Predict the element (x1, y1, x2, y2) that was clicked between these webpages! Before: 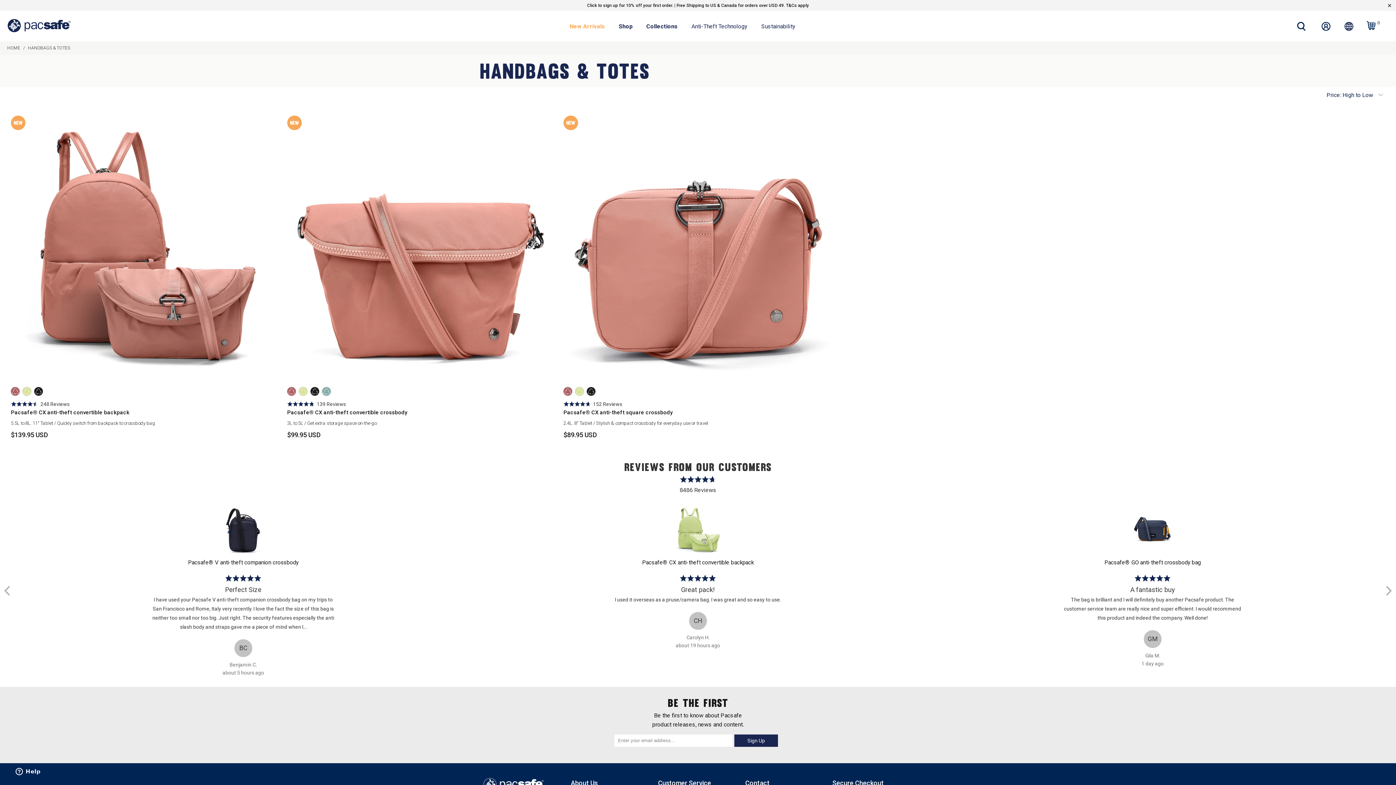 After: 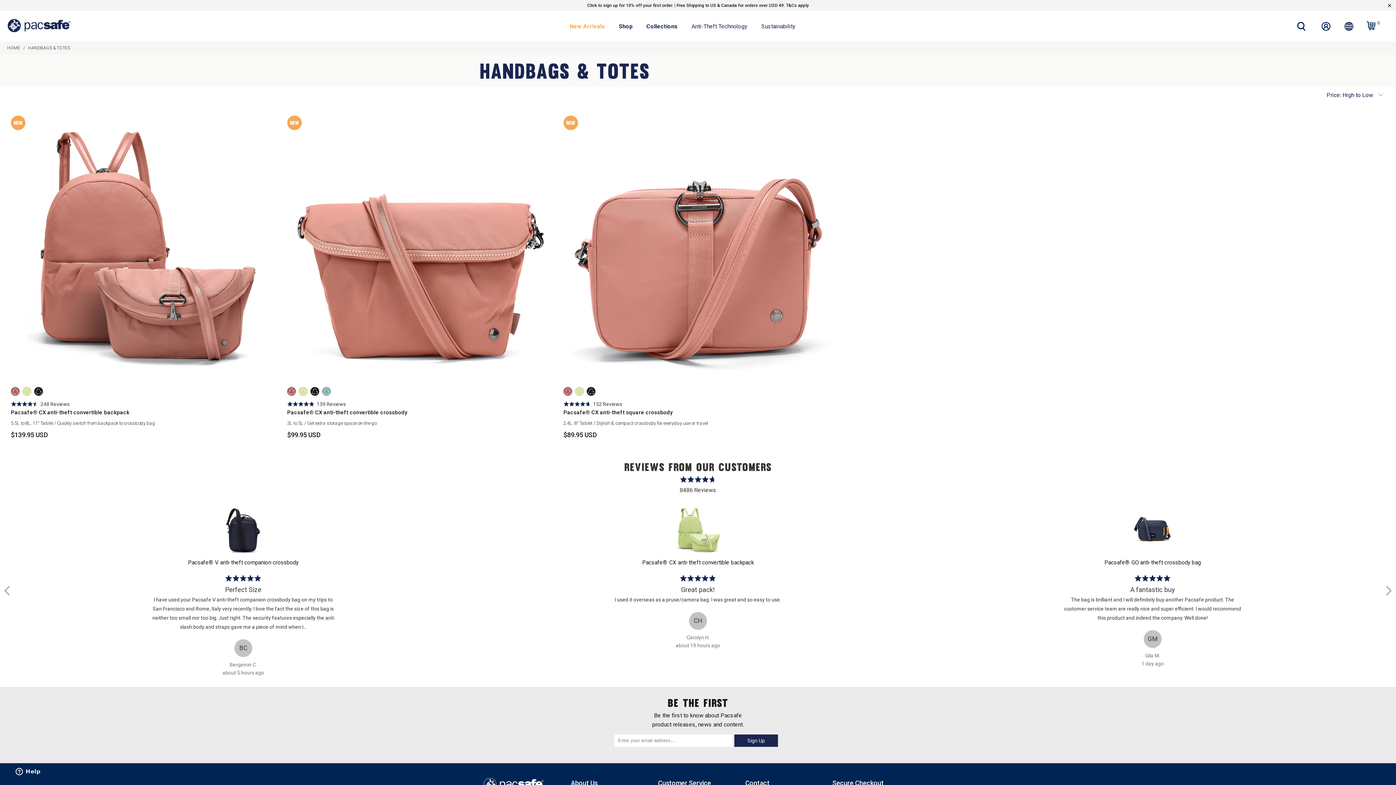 Action: label: HANDBAGS & TOTES bbox: (28, 45, 70, 50)